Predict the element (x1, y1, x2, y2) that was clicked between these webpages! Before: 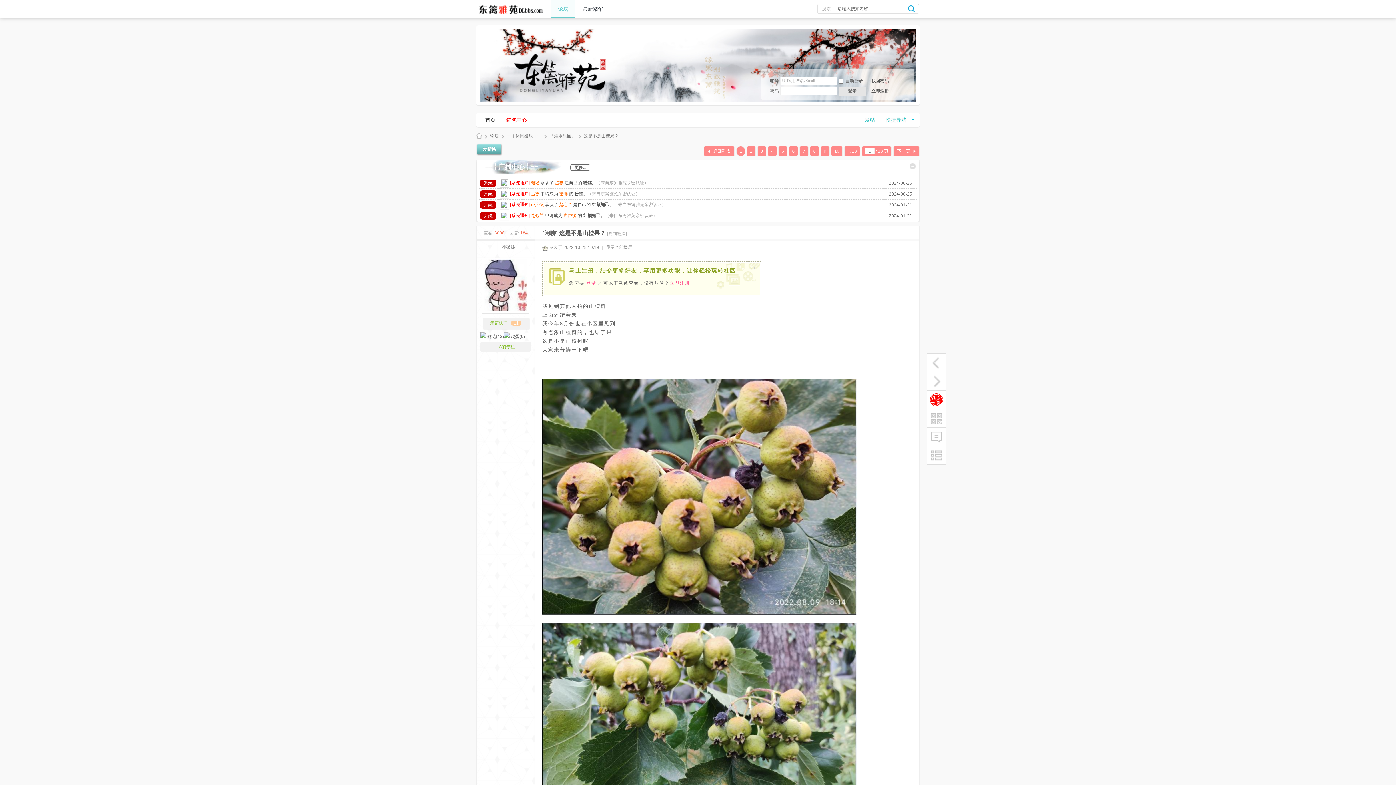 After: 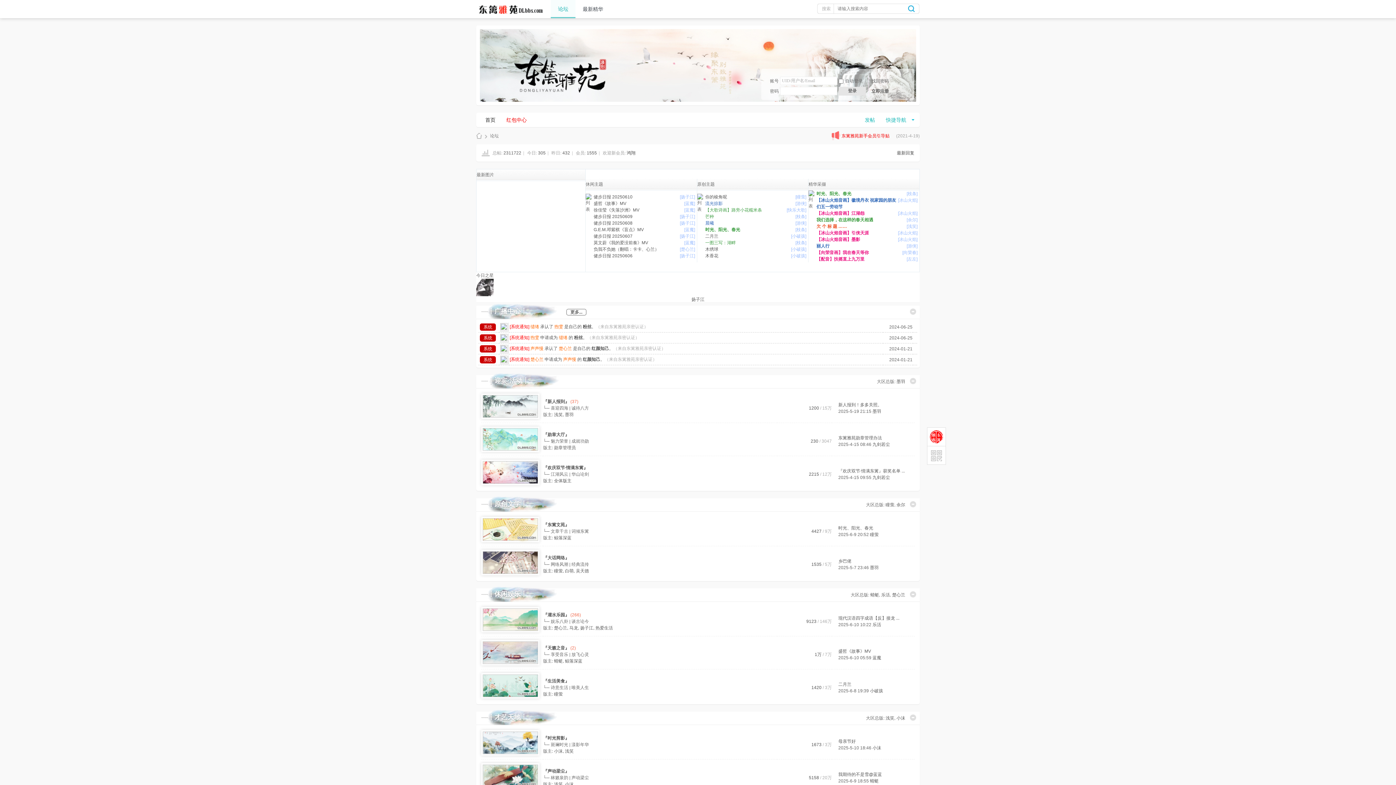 Action: bbox: (476, 0, 550, 18)